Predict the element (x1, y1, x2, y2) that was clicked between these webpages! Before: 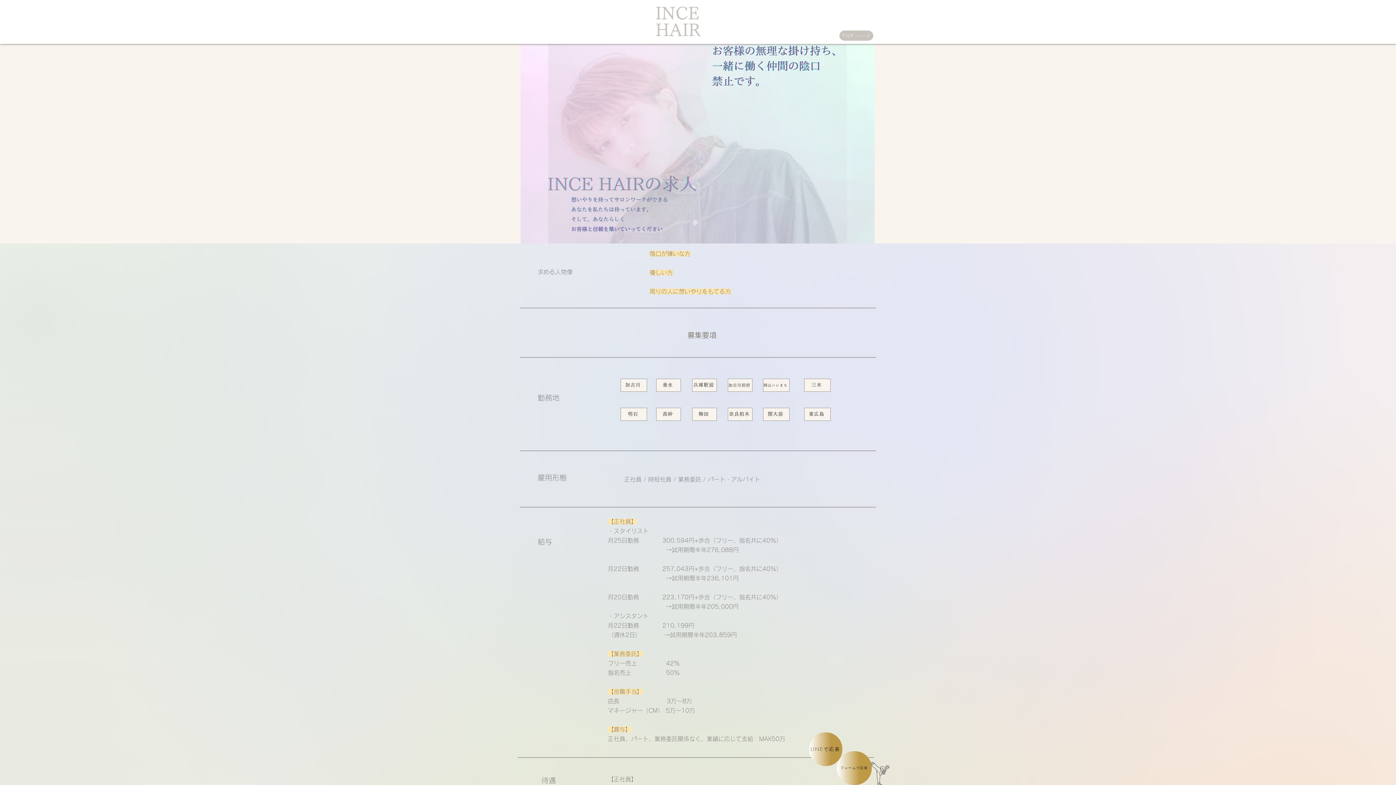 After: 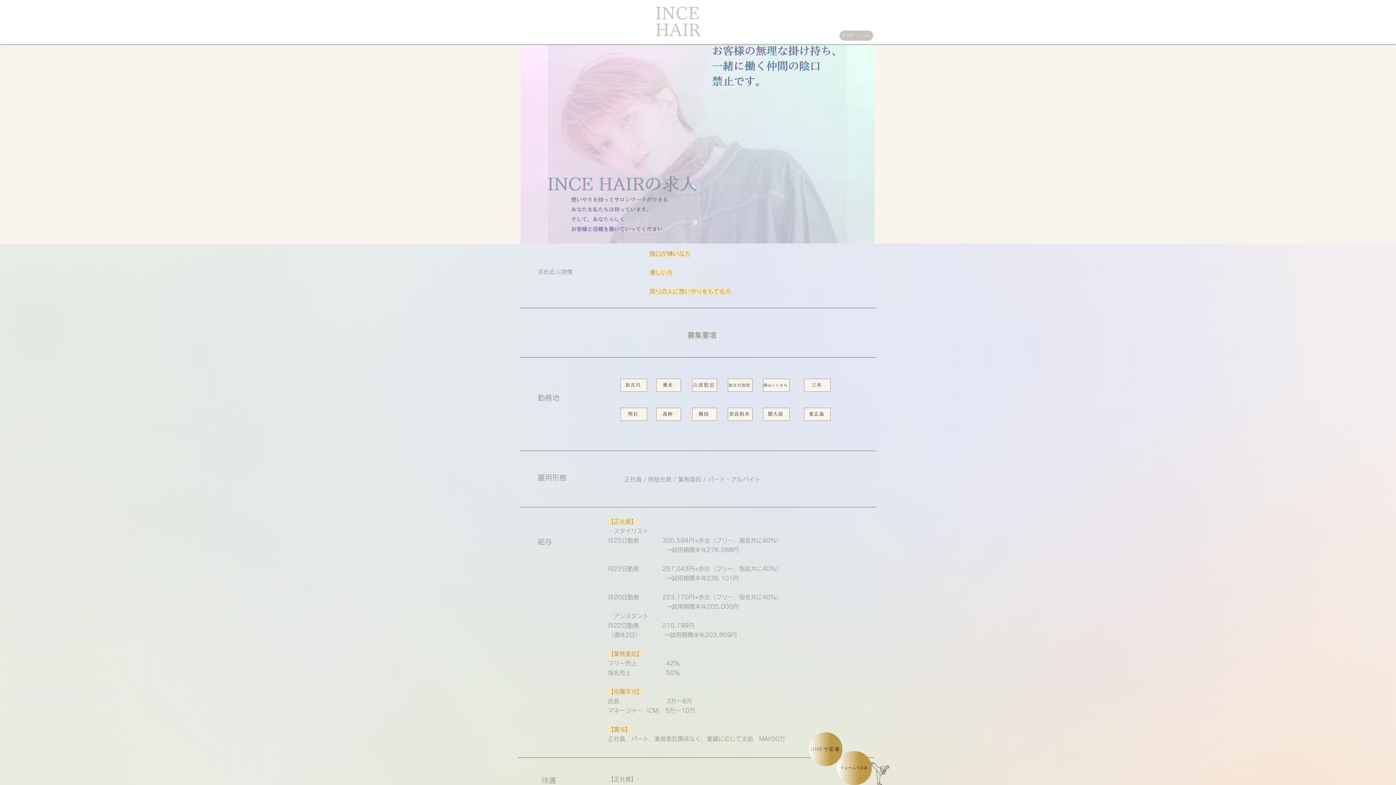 Action: bbox: (692, 378, 717, 392) label: 兵庫駅前